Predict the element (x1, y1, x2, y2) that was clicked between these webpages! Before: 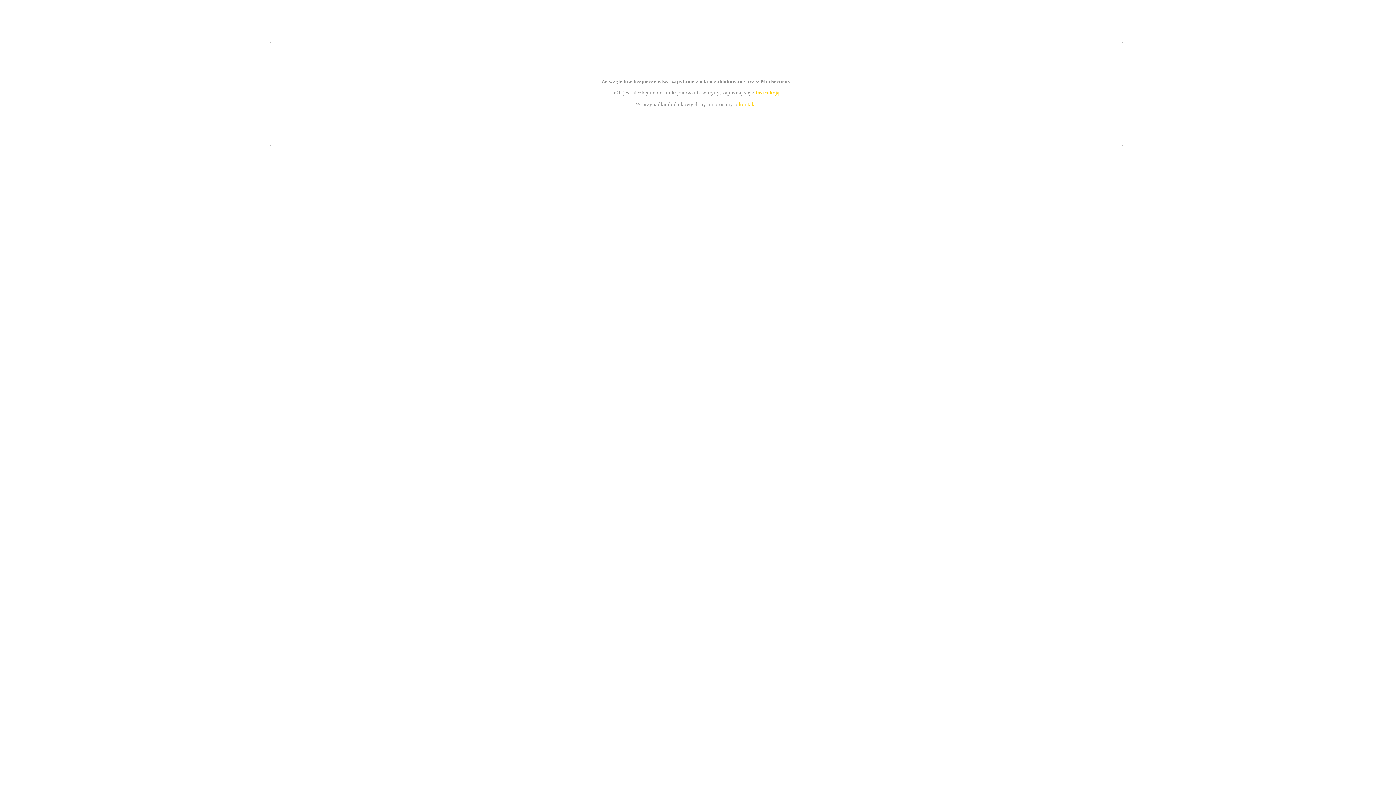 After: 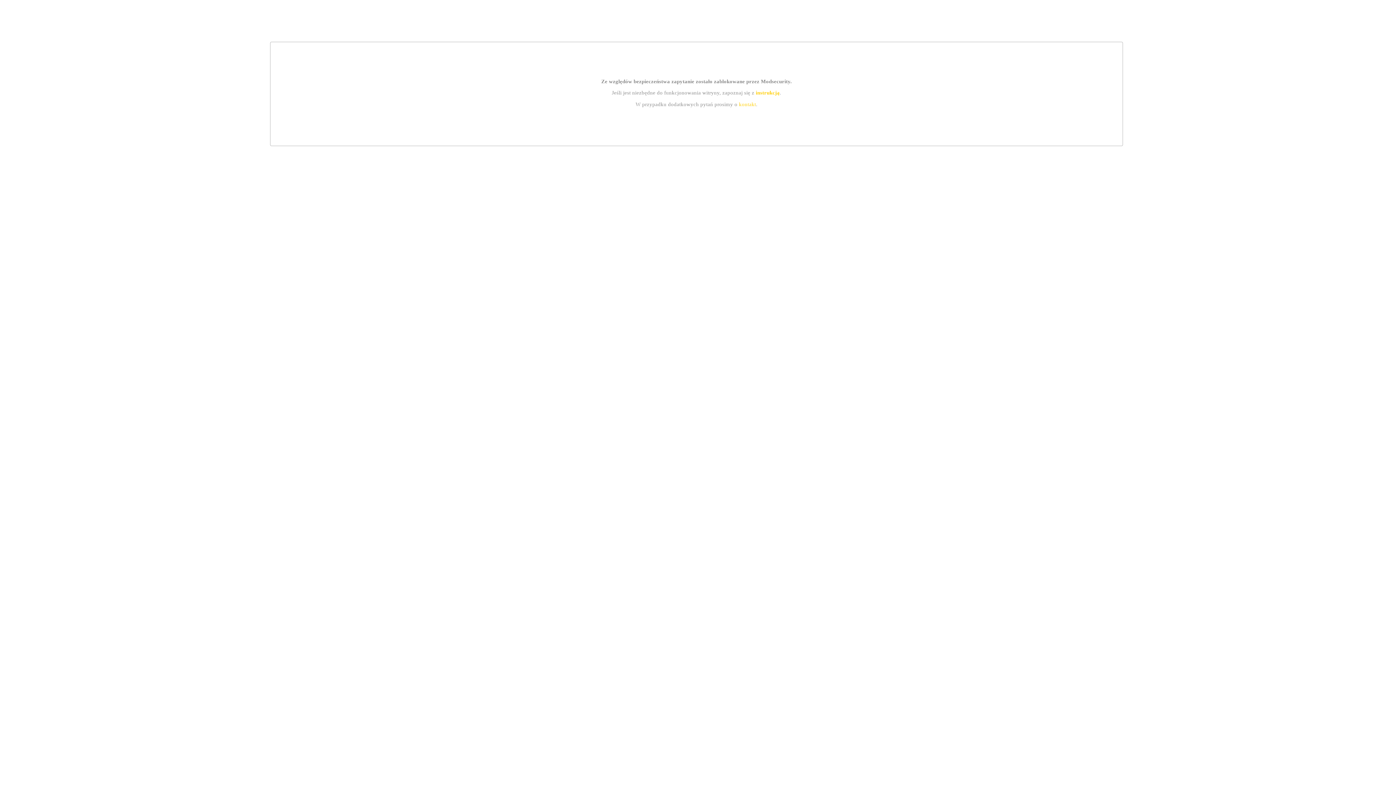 Action: label: instrukcją bbox: (755, 89, 779, 95)